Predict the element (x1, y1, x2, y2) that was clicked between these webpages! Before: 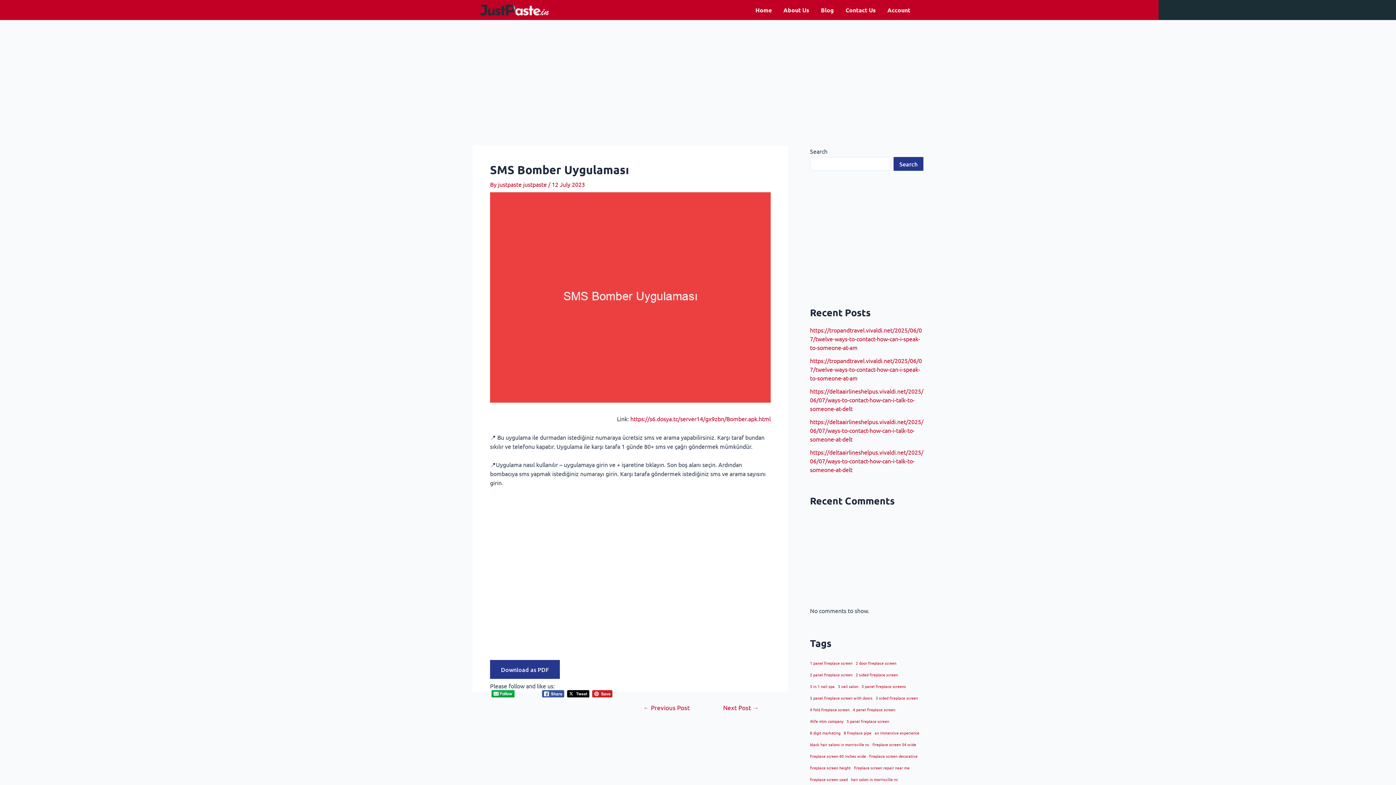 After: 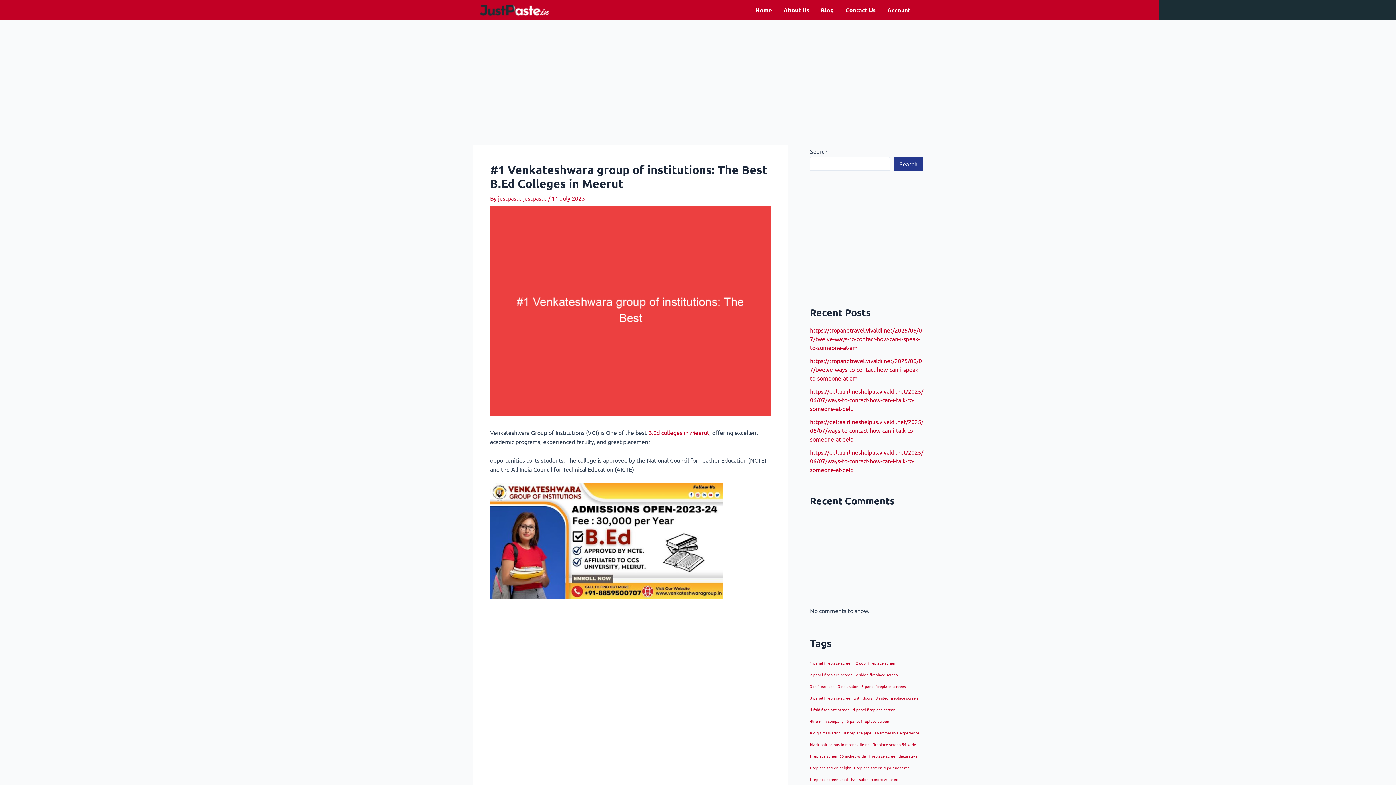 Action: bbox: (634, 704, 699, 710) label: ← Previous Post